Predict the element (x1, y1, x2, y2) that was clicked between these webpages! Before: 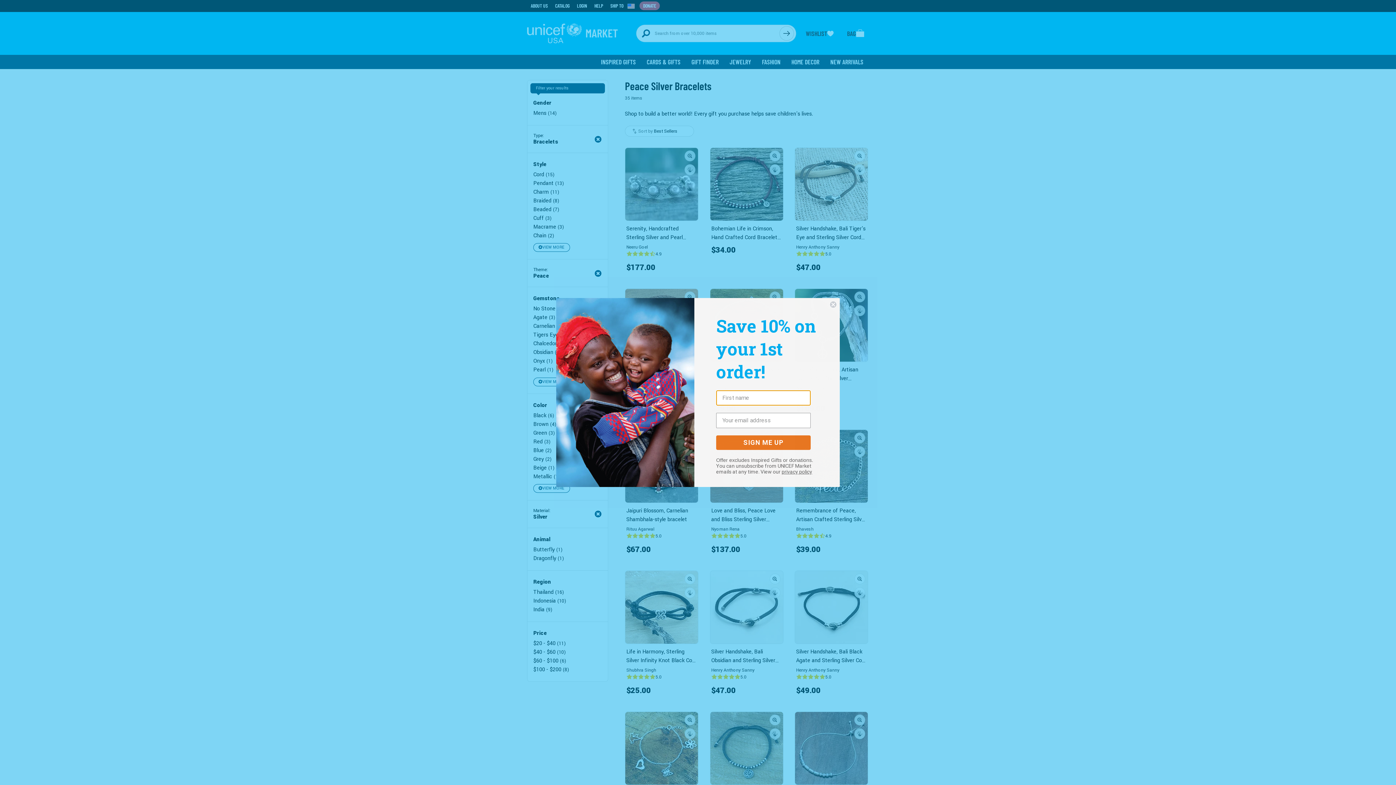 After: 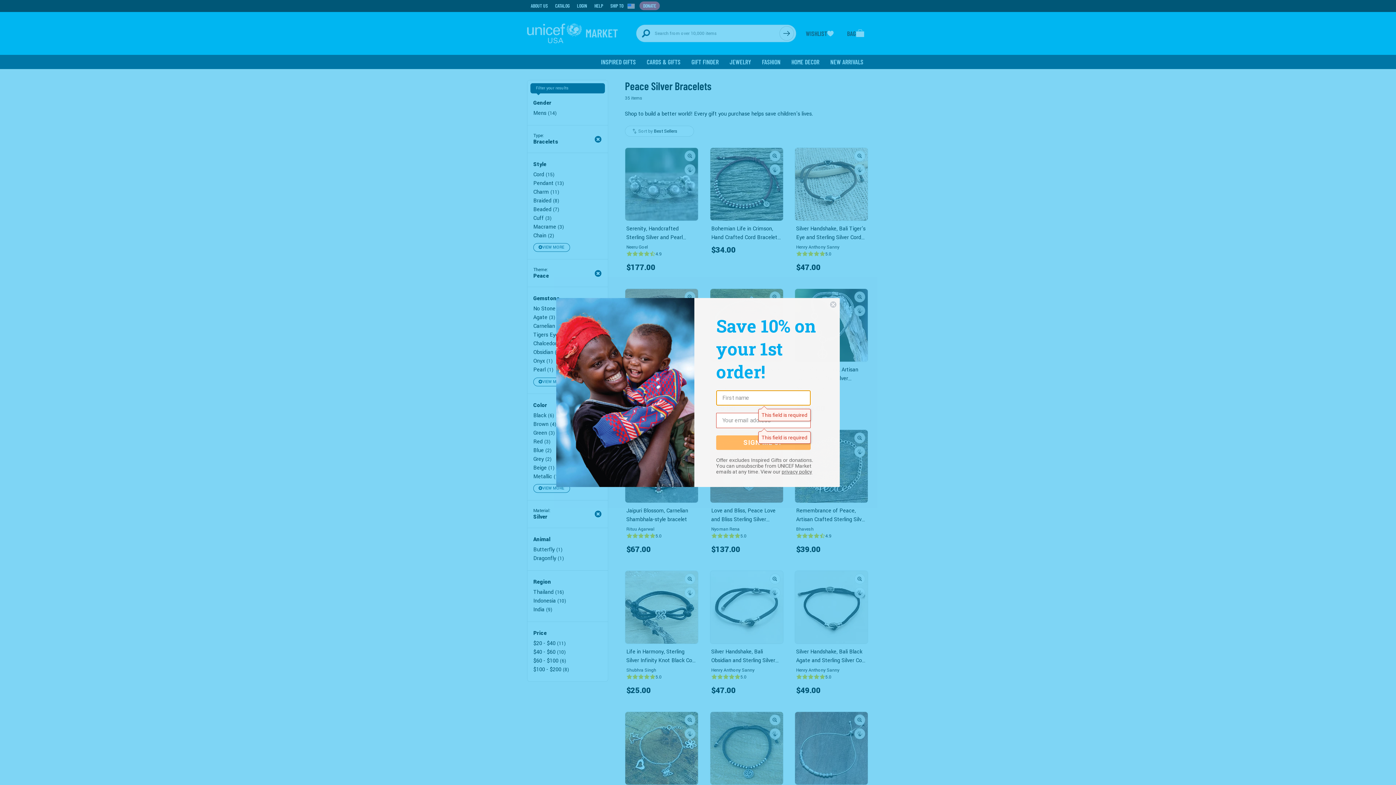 Action: label: SIGN ME UP bbox: (716, 435, 810, 450)